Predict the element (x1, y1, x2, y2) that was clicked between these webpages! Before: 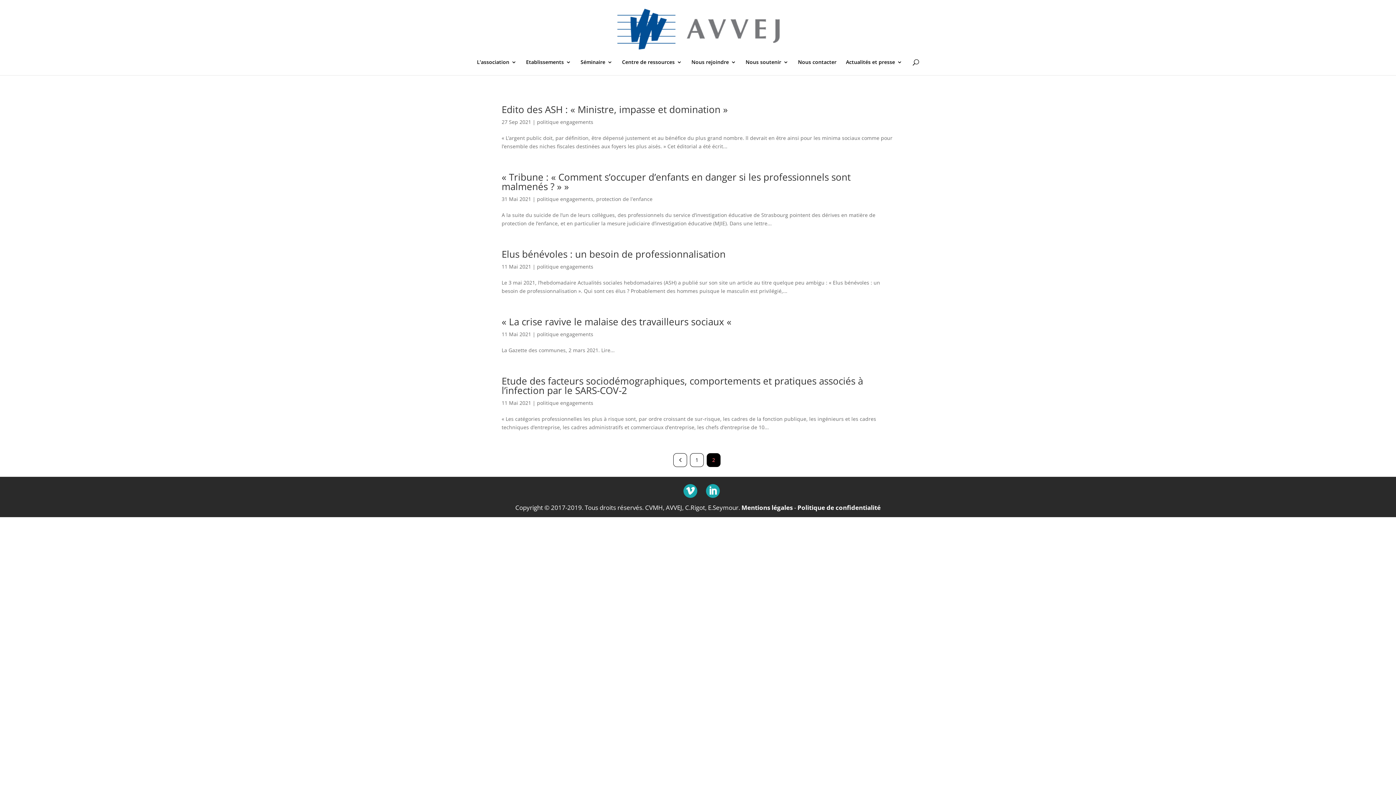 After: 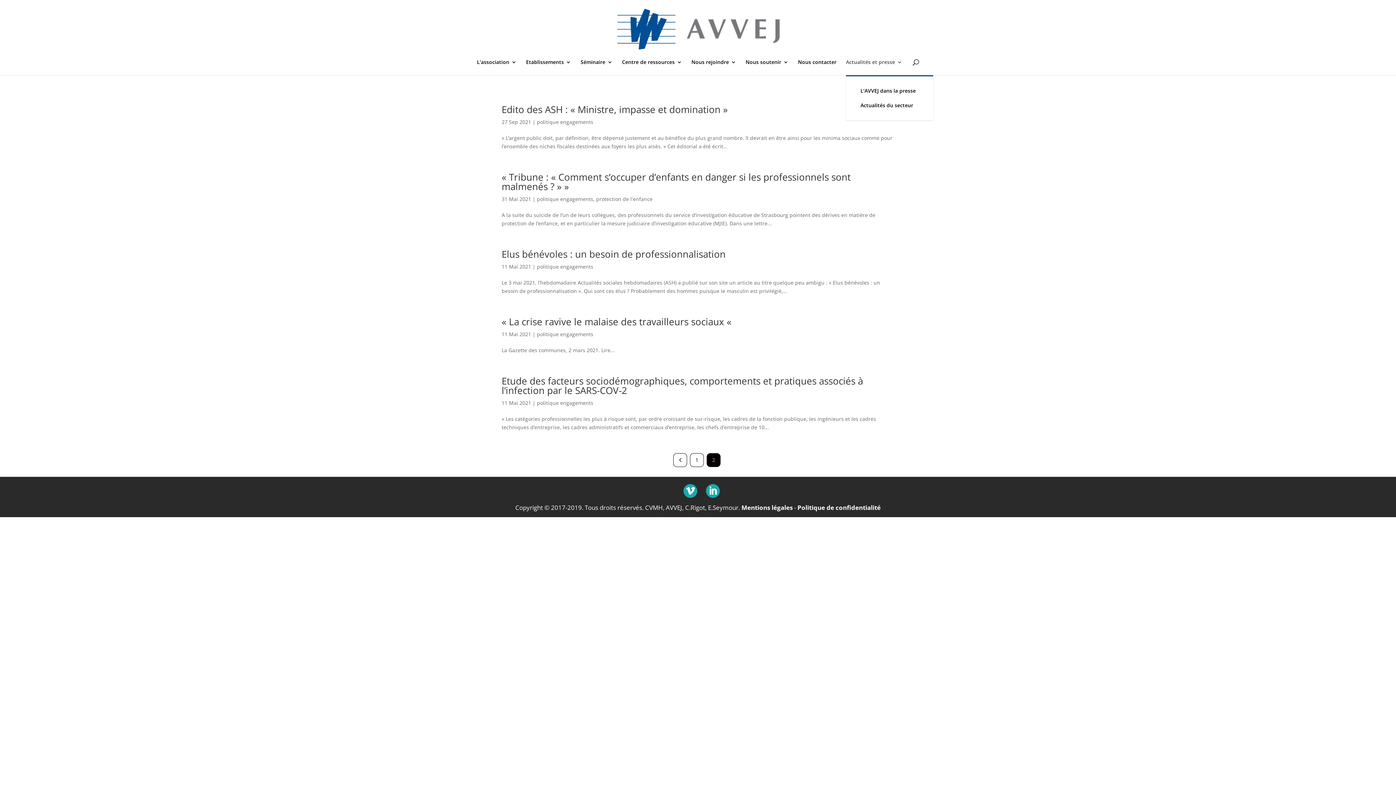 Action: label: Actualités et presse bbox: (846, 59, 902, 75)